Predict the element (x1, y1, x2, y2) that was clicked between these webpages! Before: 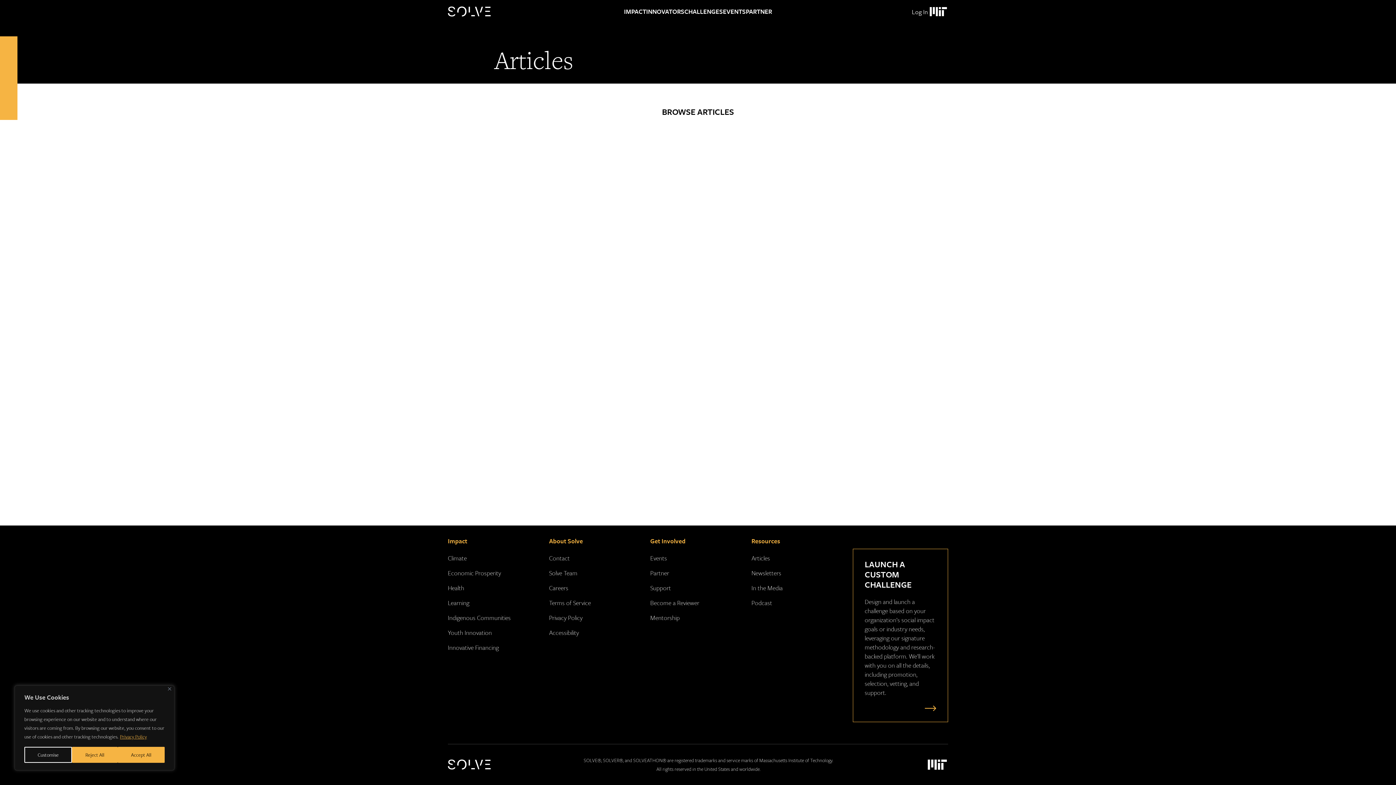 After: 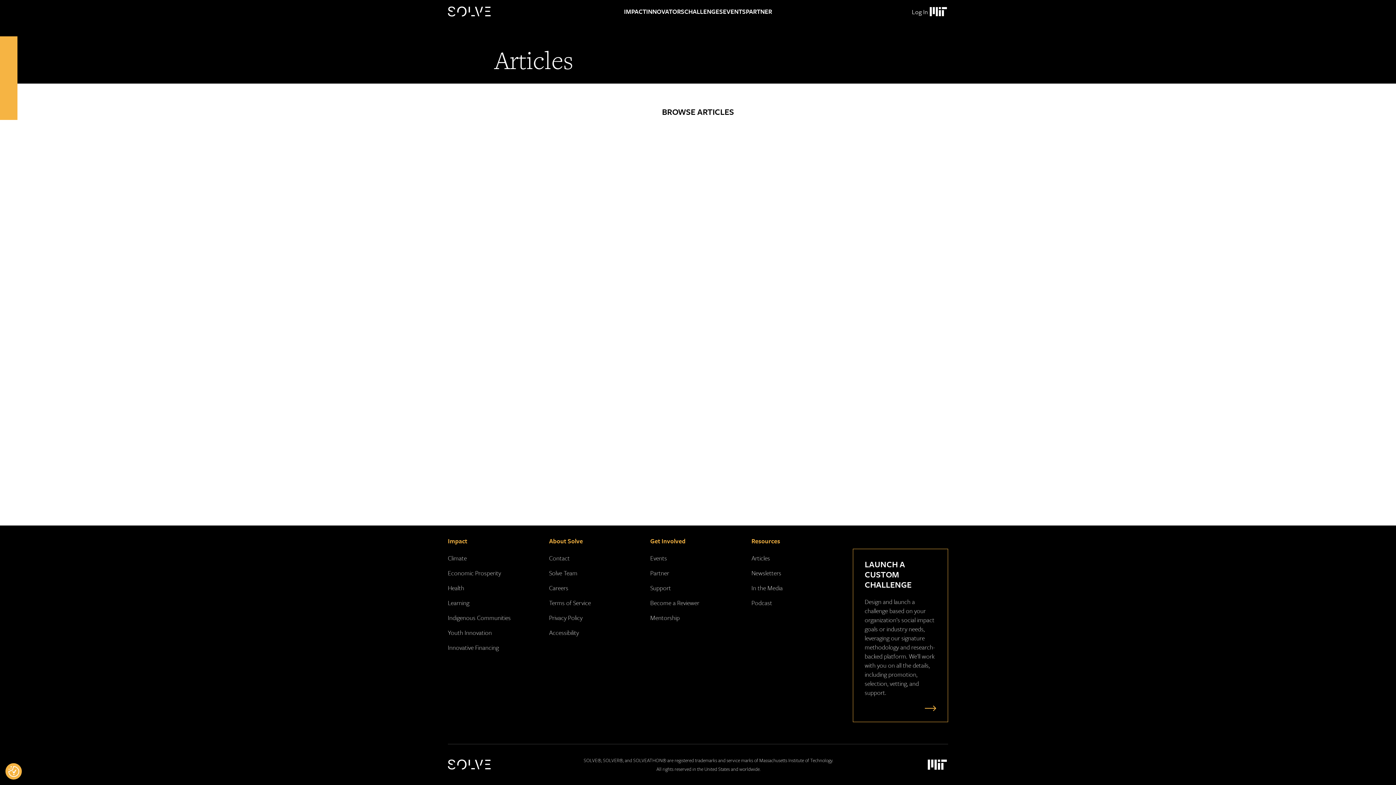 Action: bbox: (117, 747, 164, 763) label: Accept All